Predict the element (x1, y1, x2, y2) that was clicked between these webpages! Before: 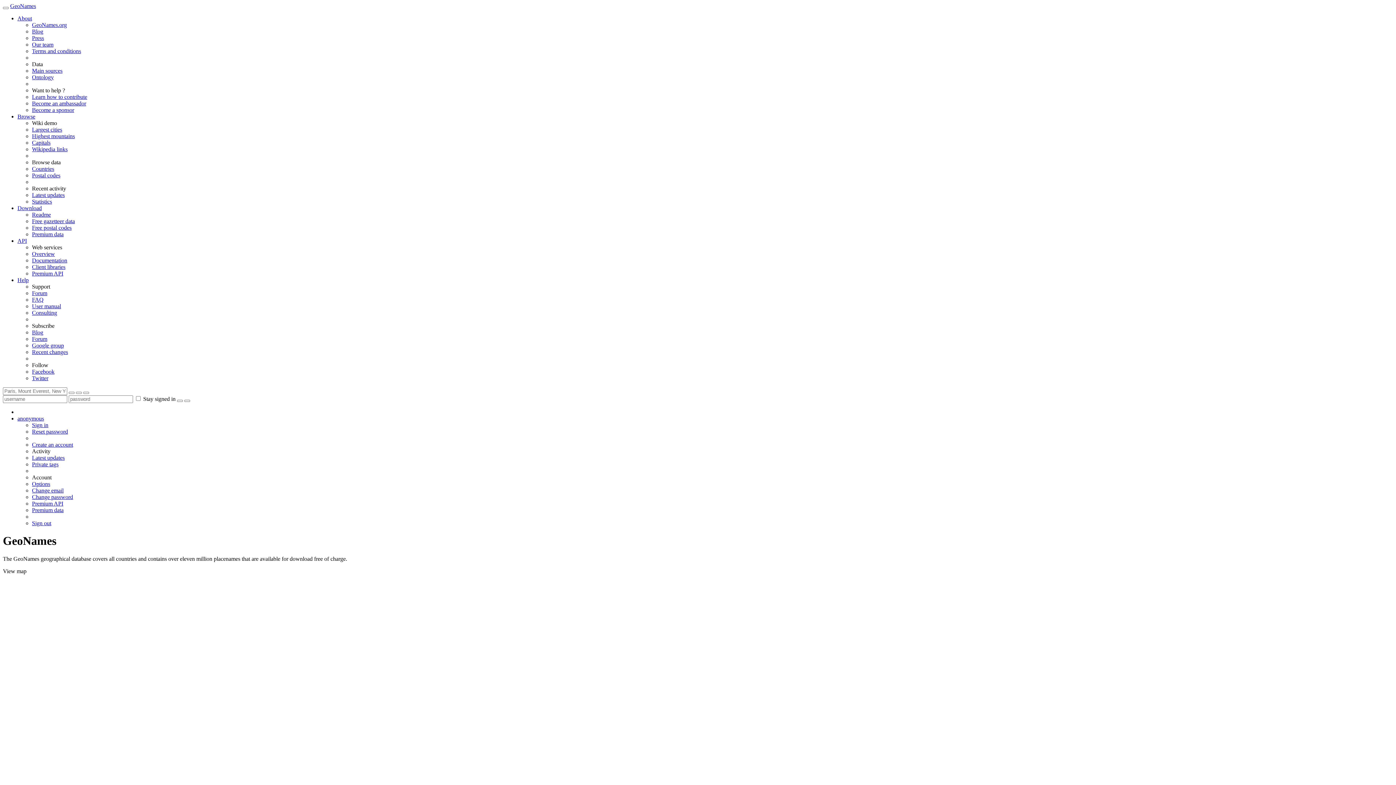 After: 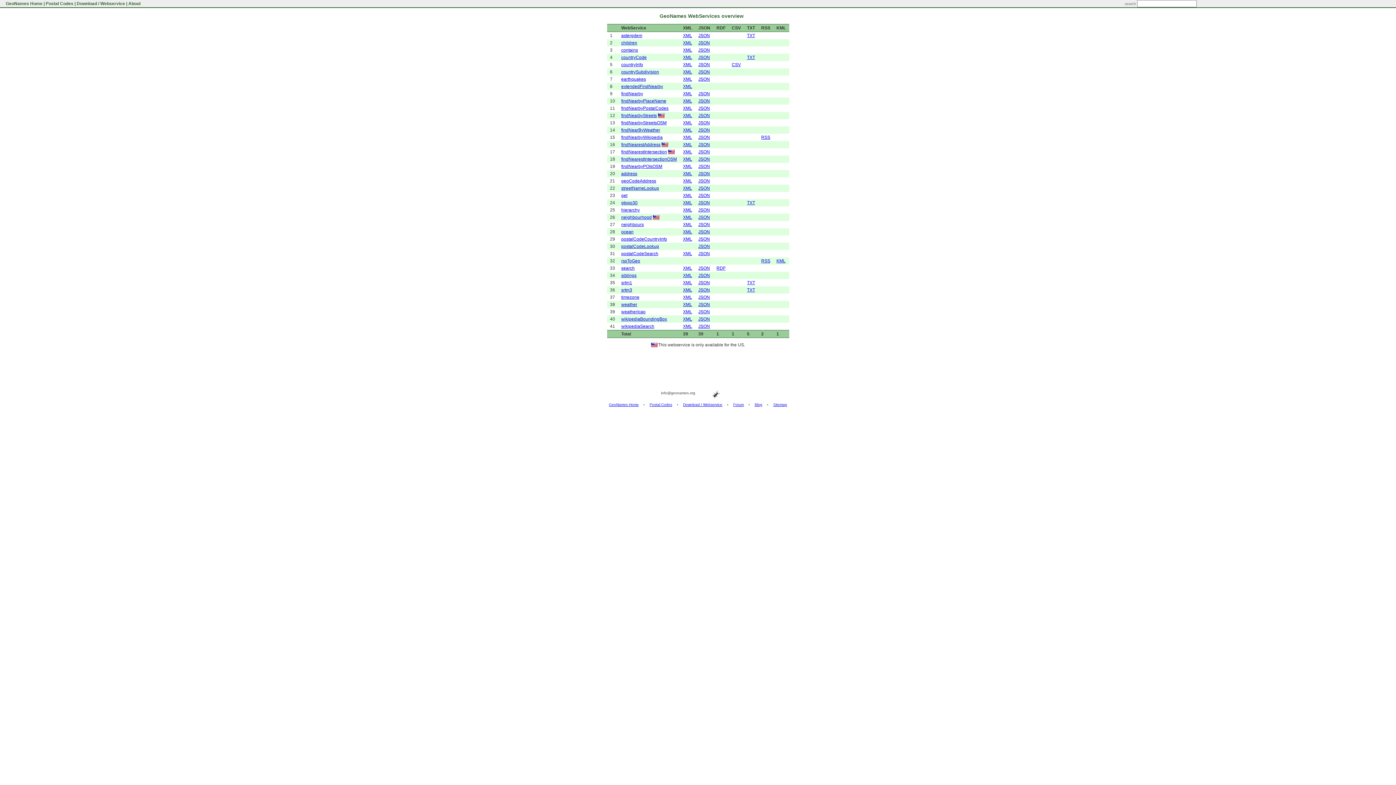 Action: label: Overview bbox: (32, 250, 54, 257)